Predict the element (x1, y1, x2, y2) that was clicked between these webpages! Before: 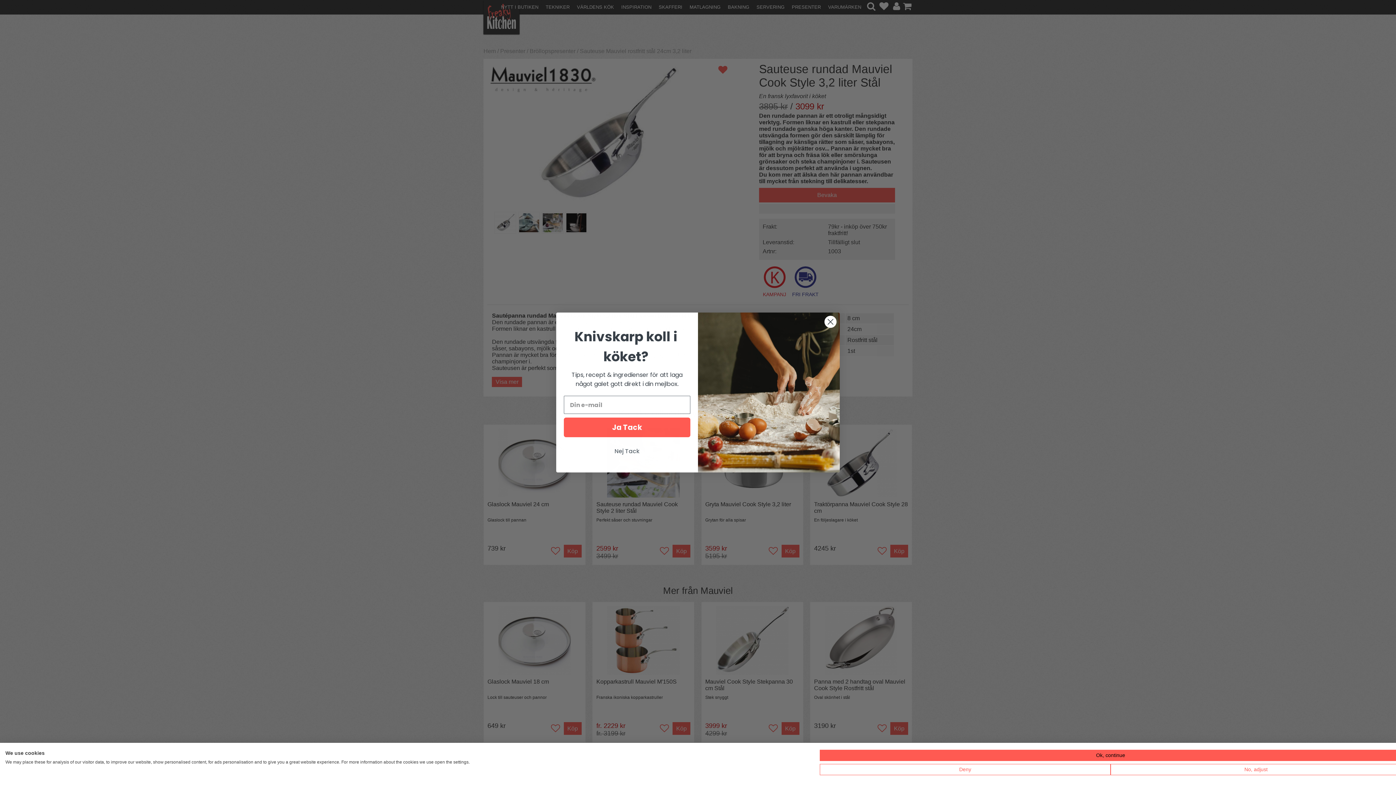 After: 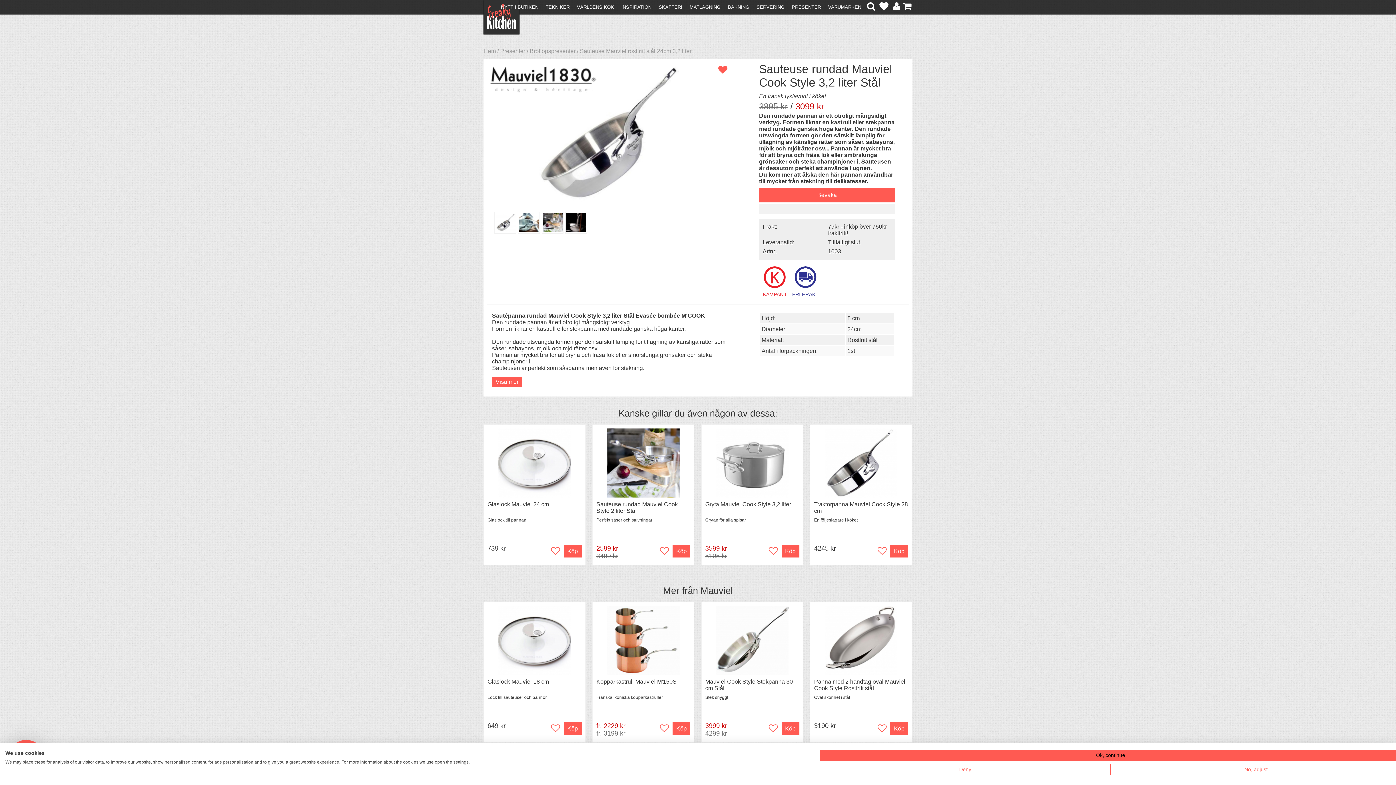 Action: bbox: (564, 444, 690, 458) label: Nej Tack